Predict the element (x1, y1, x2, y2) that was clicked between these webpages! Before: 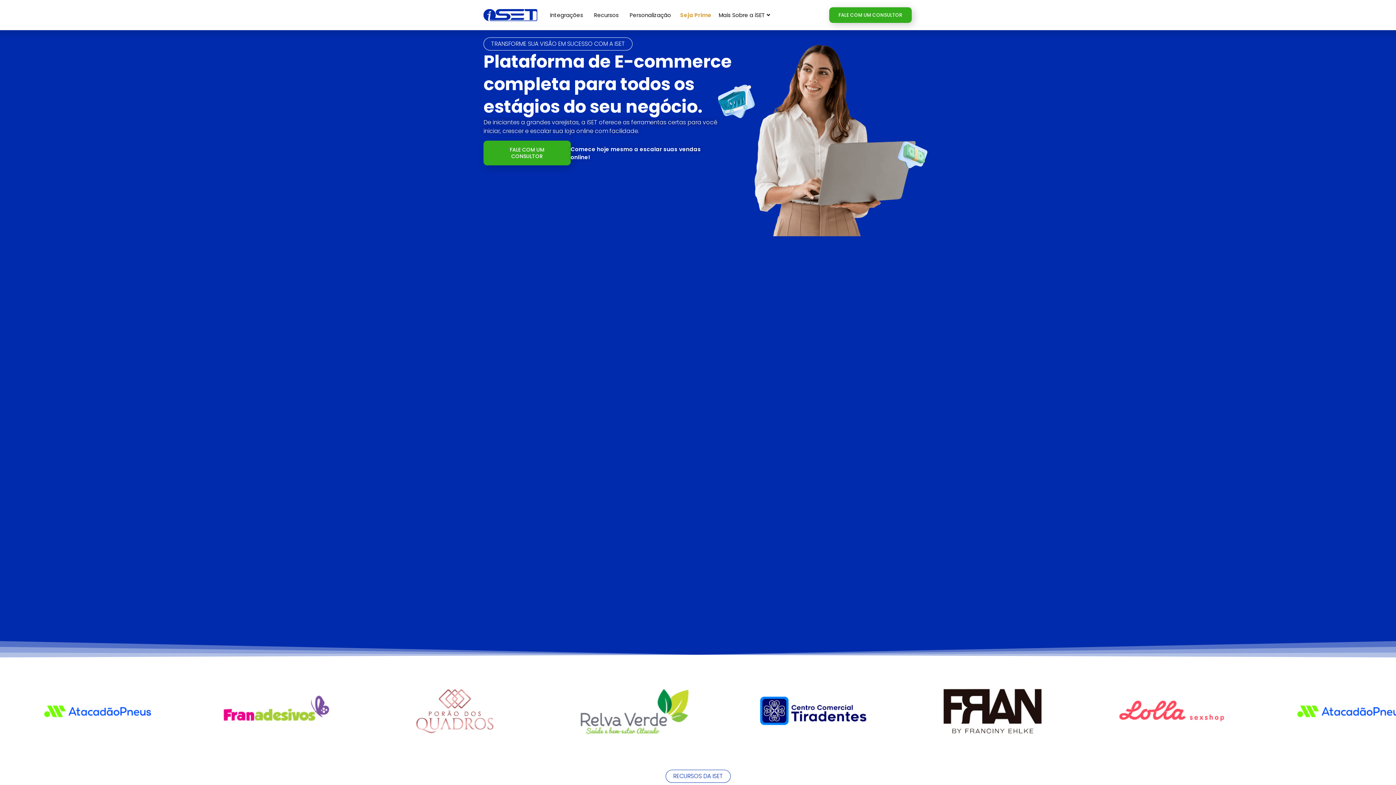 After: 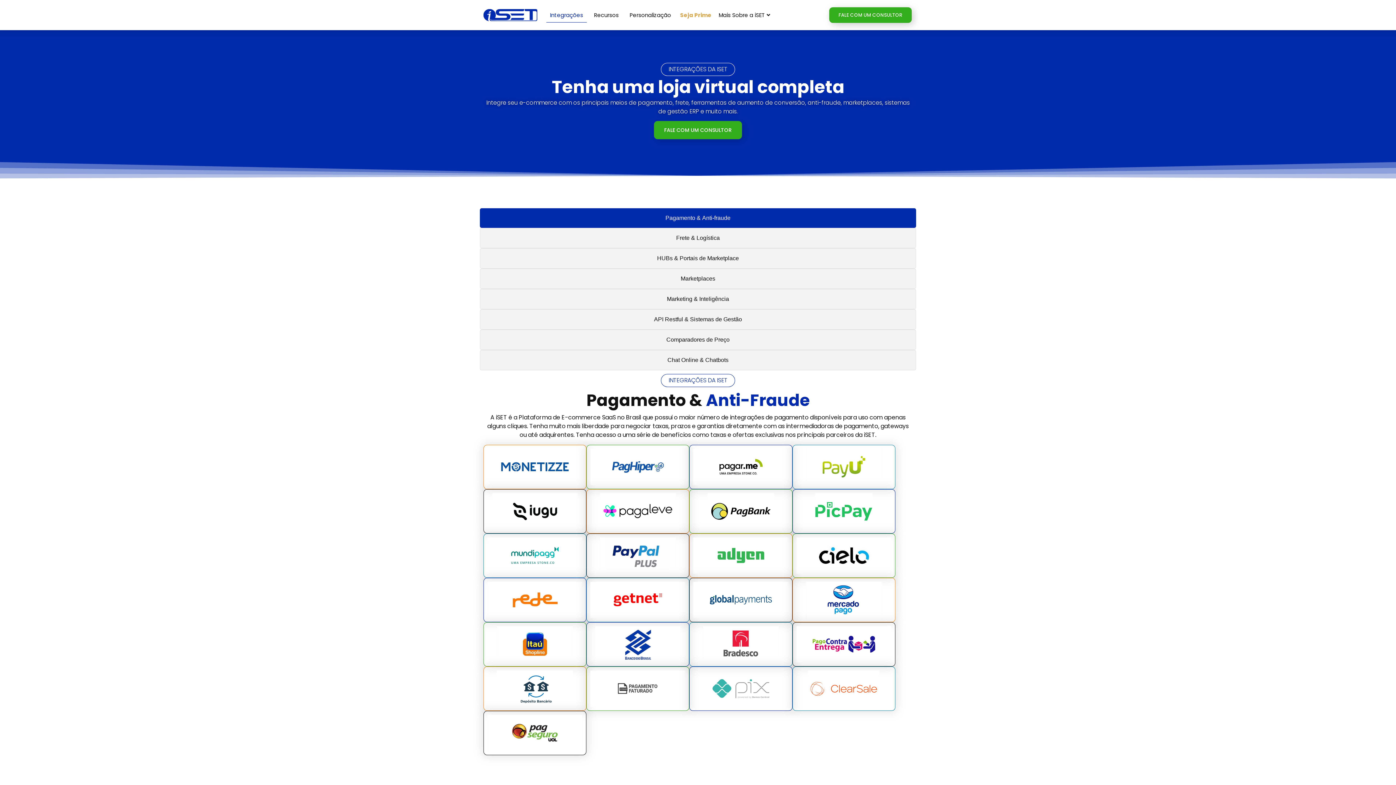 Action: bbox: (546, 7, 586, 22) label: Integrações